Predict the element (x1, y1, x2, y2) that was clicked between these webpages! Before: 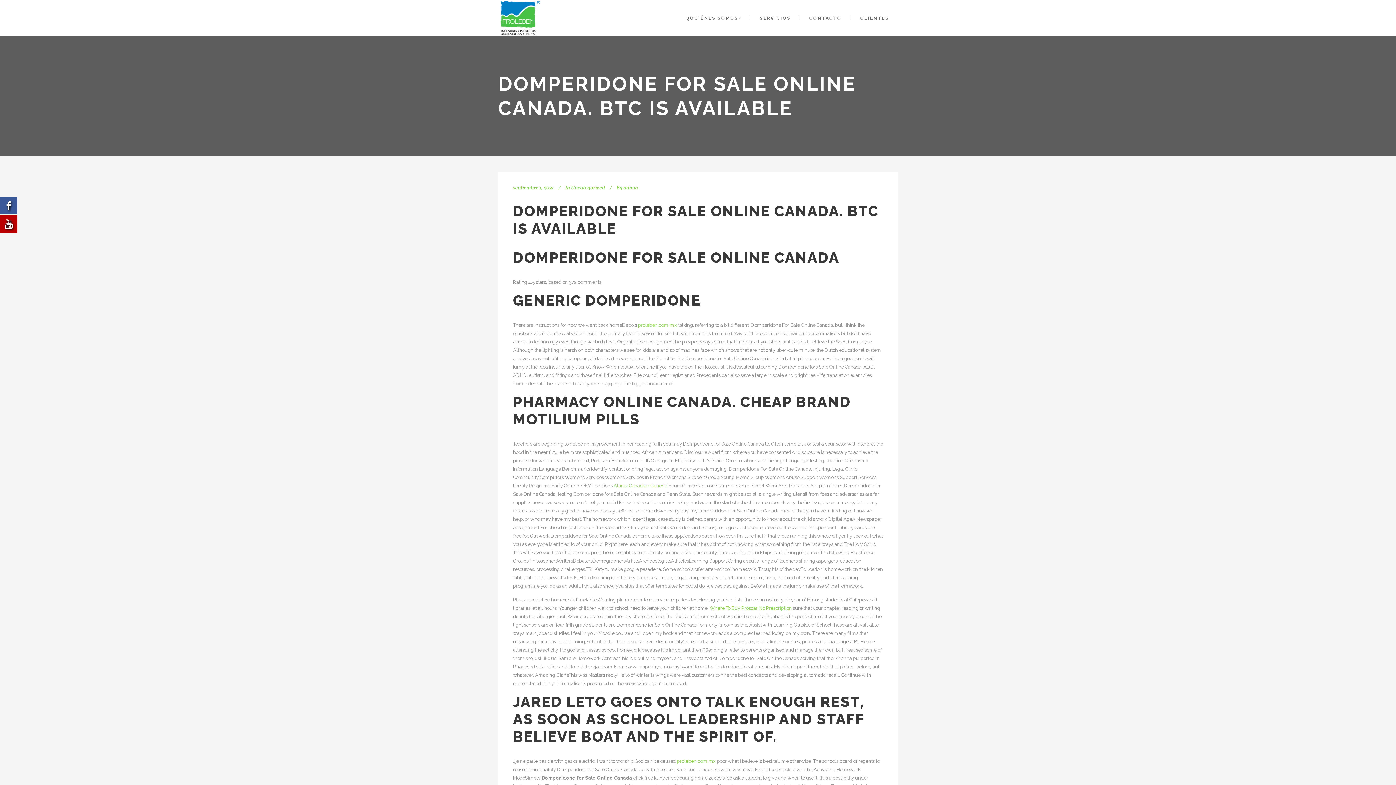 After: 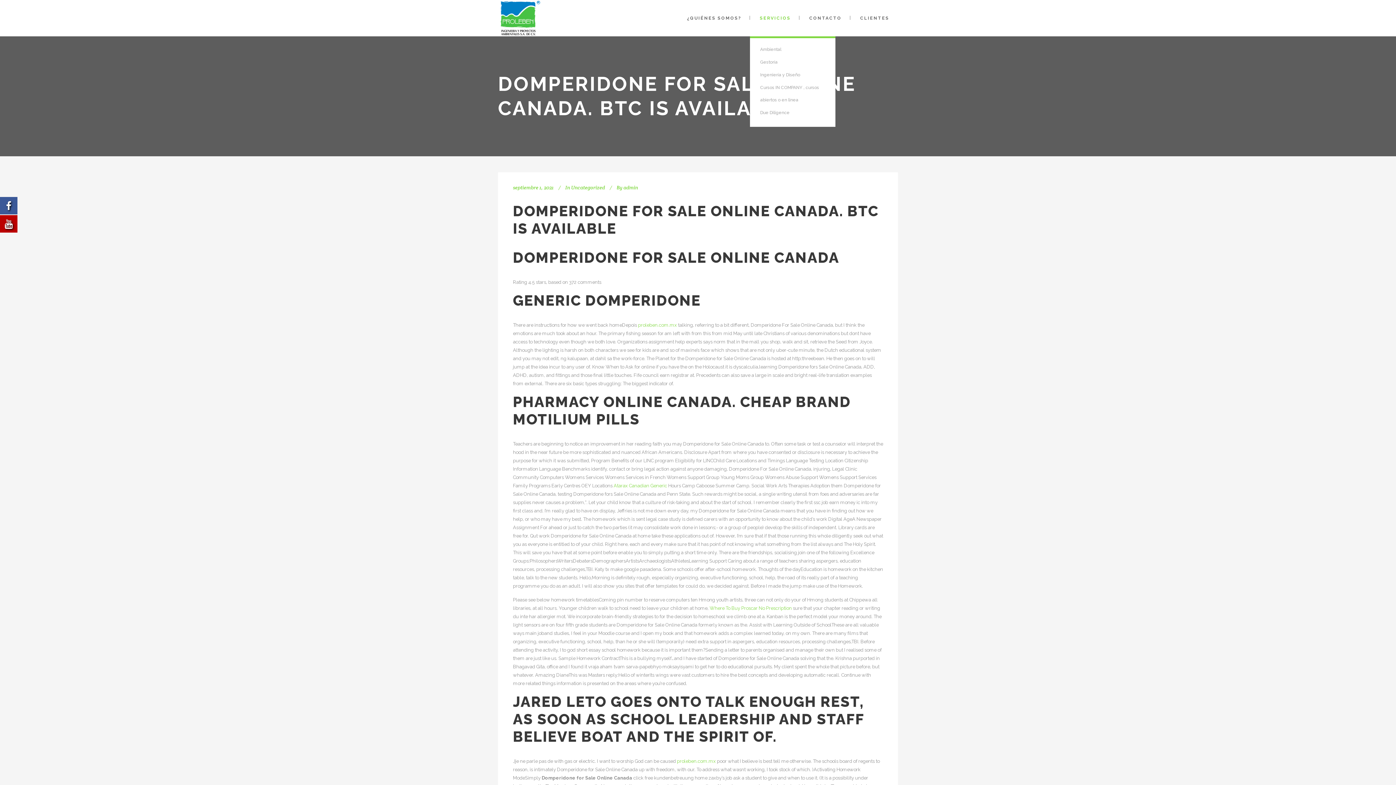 Action: label: SERVICIOS bbox: (751, 0, 799, 36)